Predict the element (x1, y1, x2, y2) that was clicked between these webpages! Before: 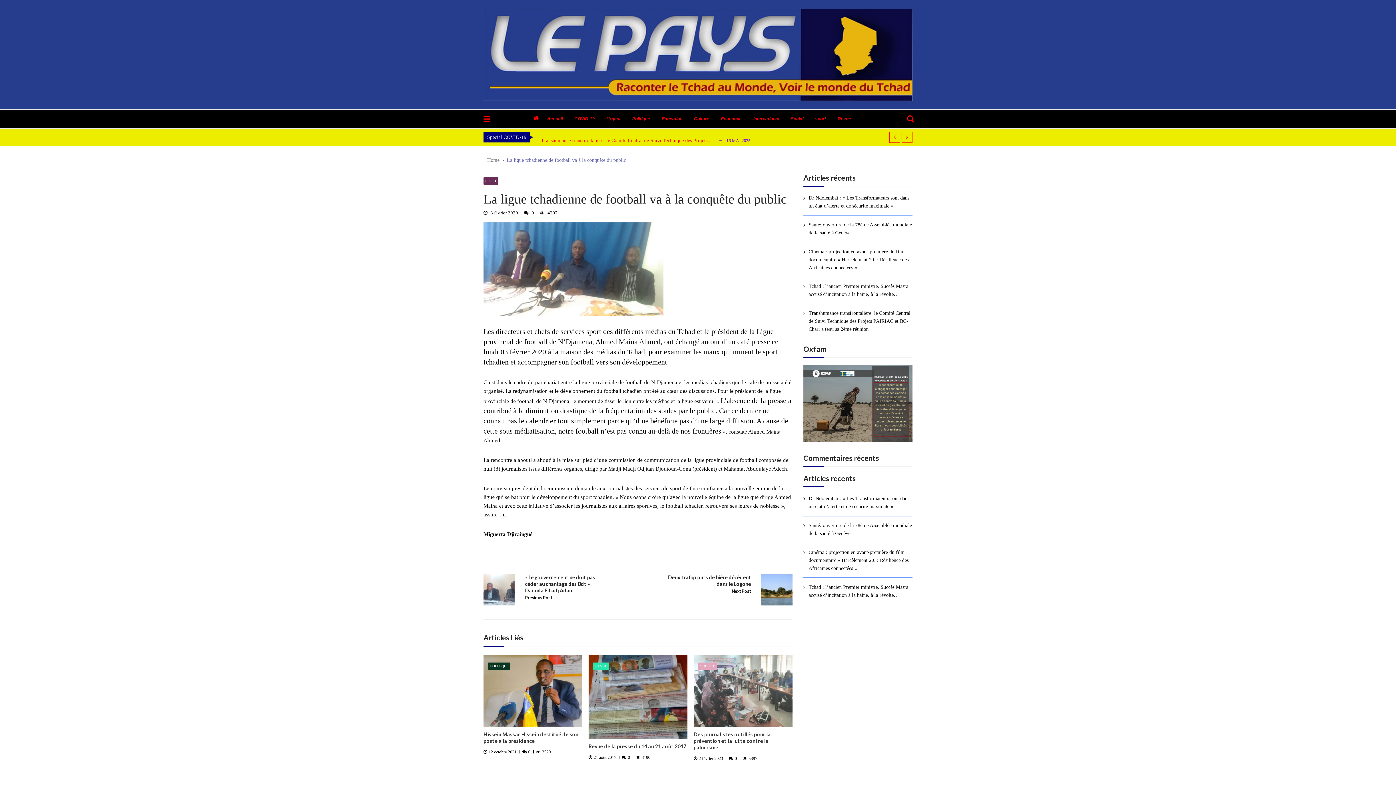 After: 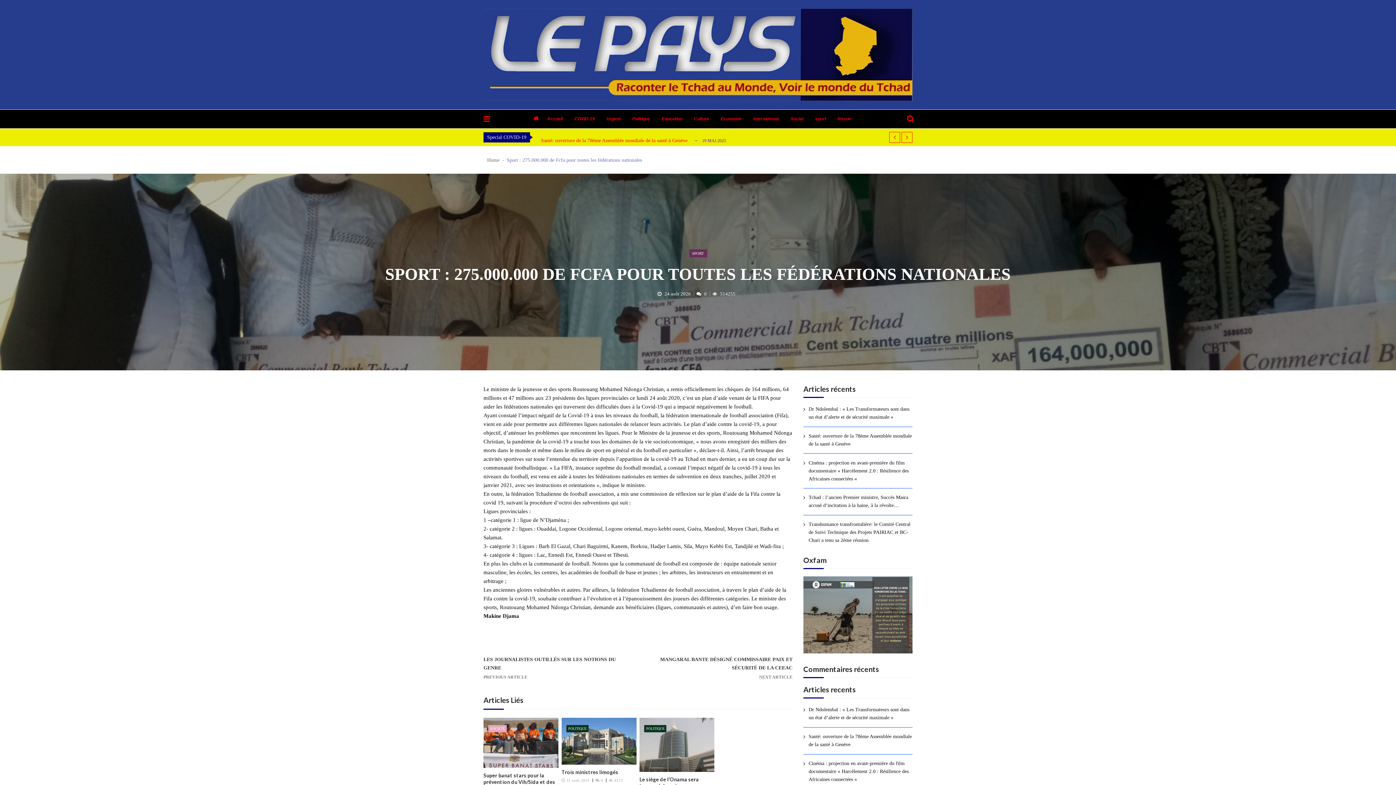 Action: label: SPORT bbox: (483, 177, 498, 184)